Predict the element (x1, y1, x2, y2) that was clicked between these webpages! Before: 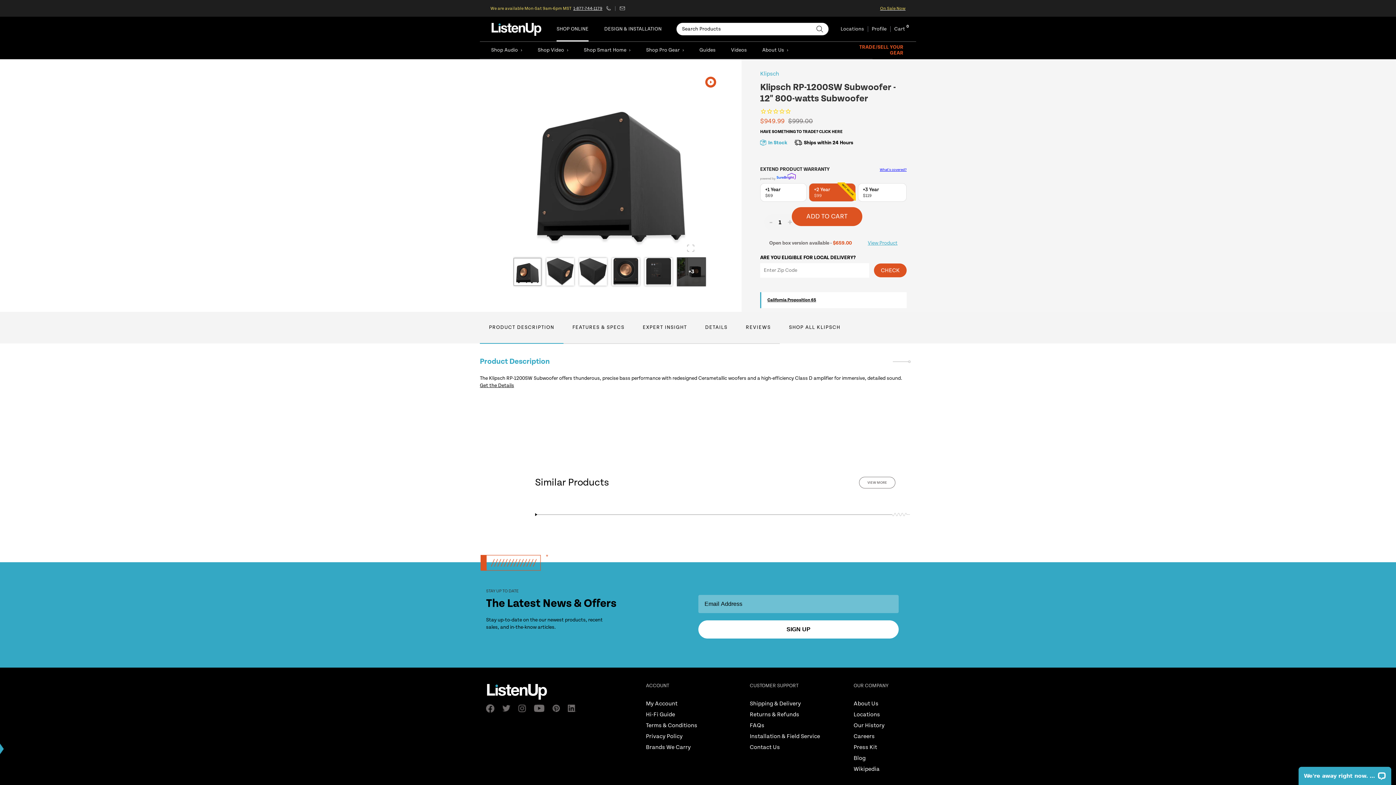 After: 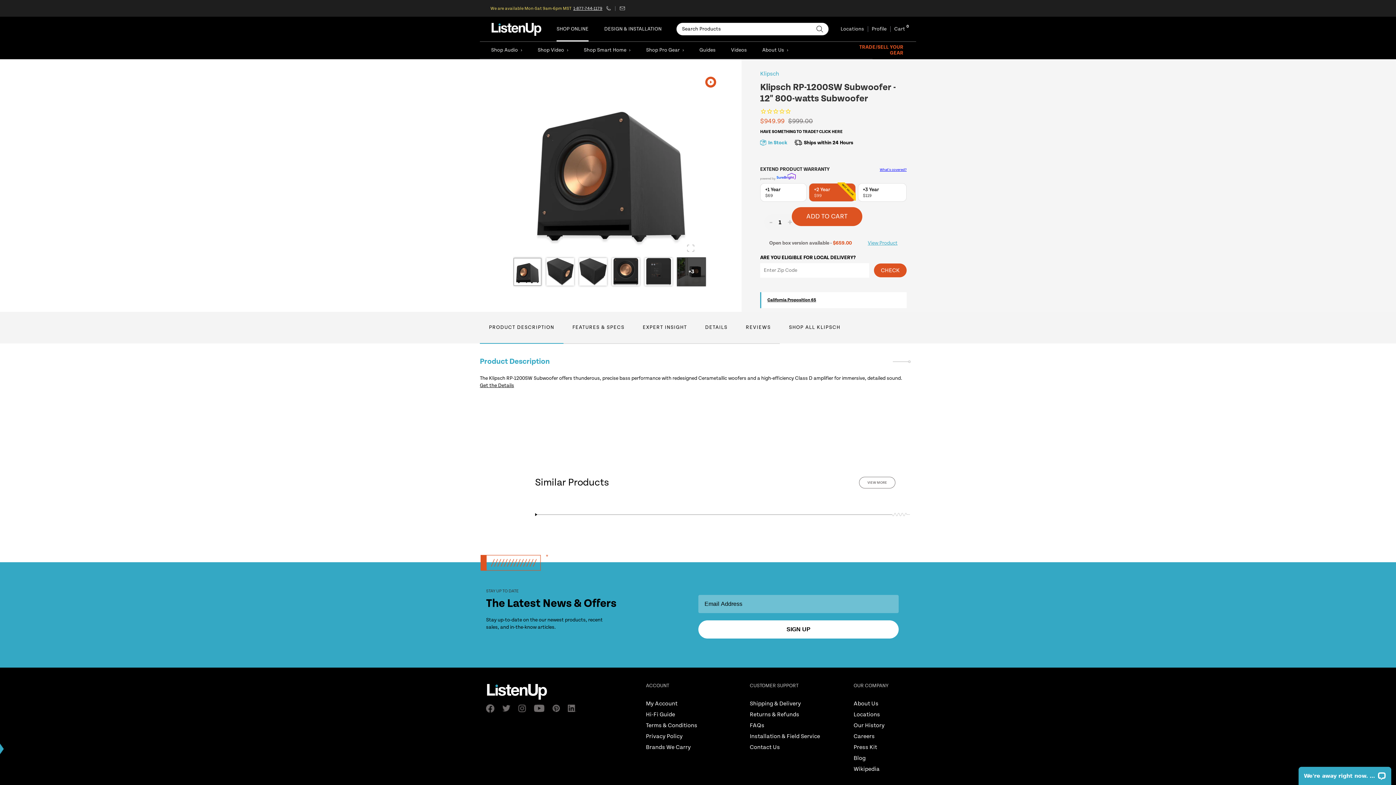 Action: bbox: (853, 744, 902, 751) label: Opens Press Kit in a new window